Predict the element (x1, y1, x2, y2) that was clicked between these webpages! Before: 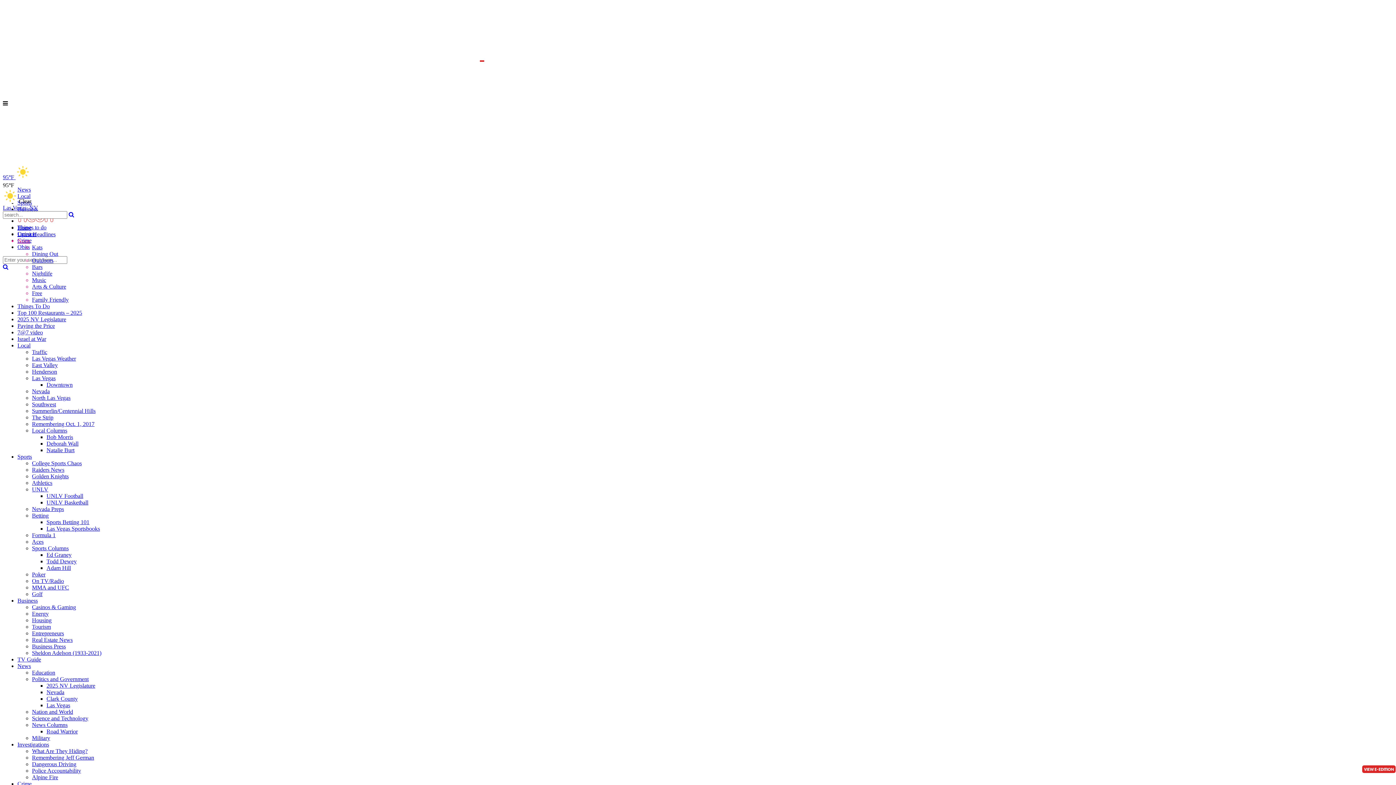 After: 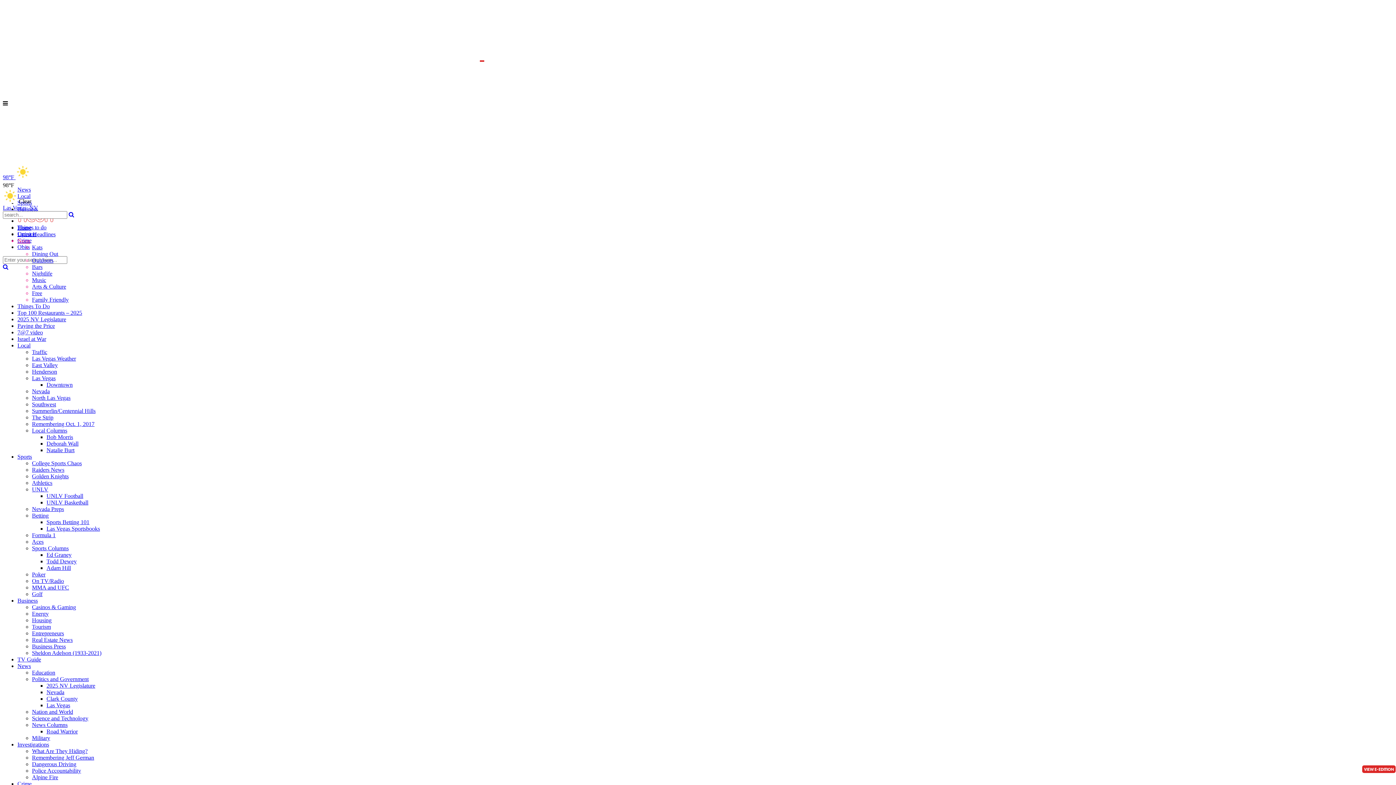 Action: bbox: (46, 525, 100, 532) label: Las Vegas Sportsbooks